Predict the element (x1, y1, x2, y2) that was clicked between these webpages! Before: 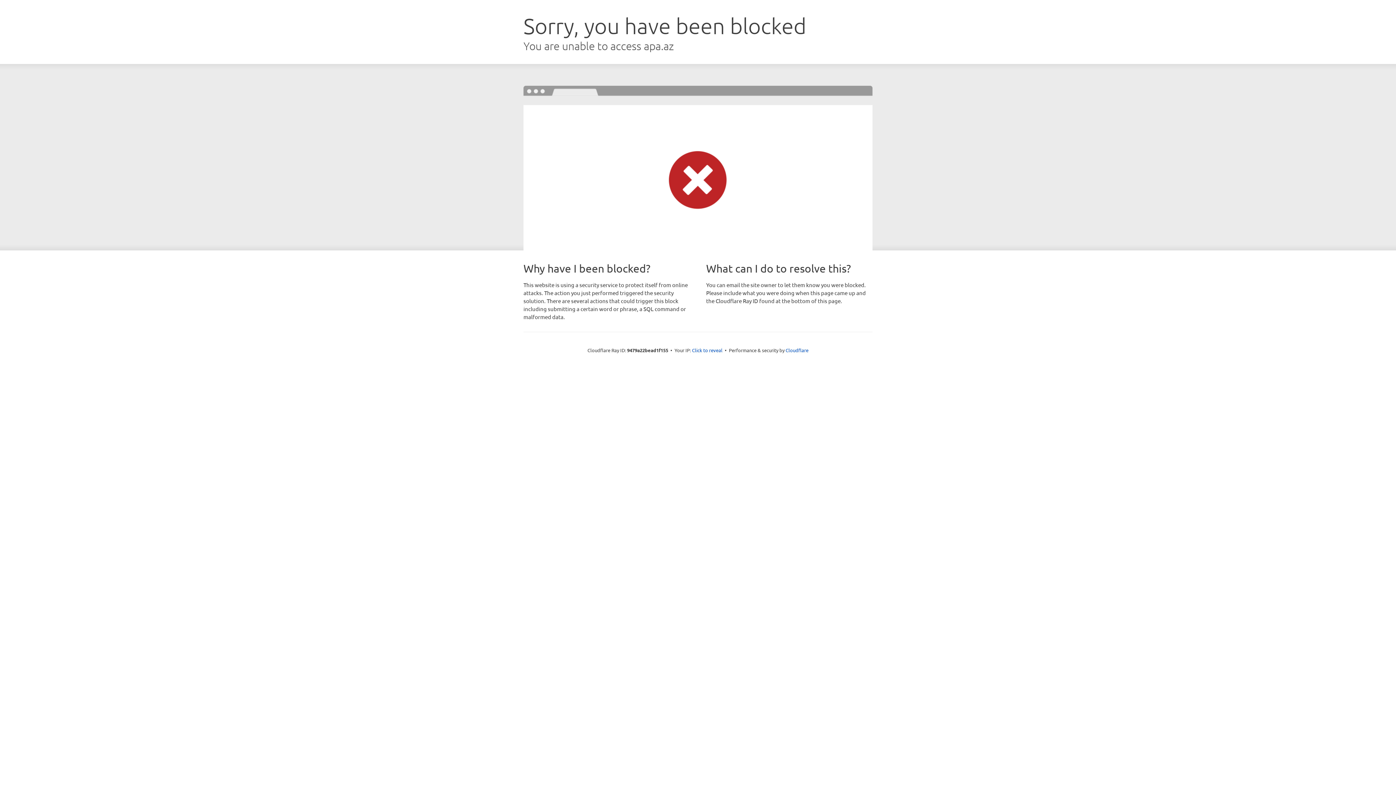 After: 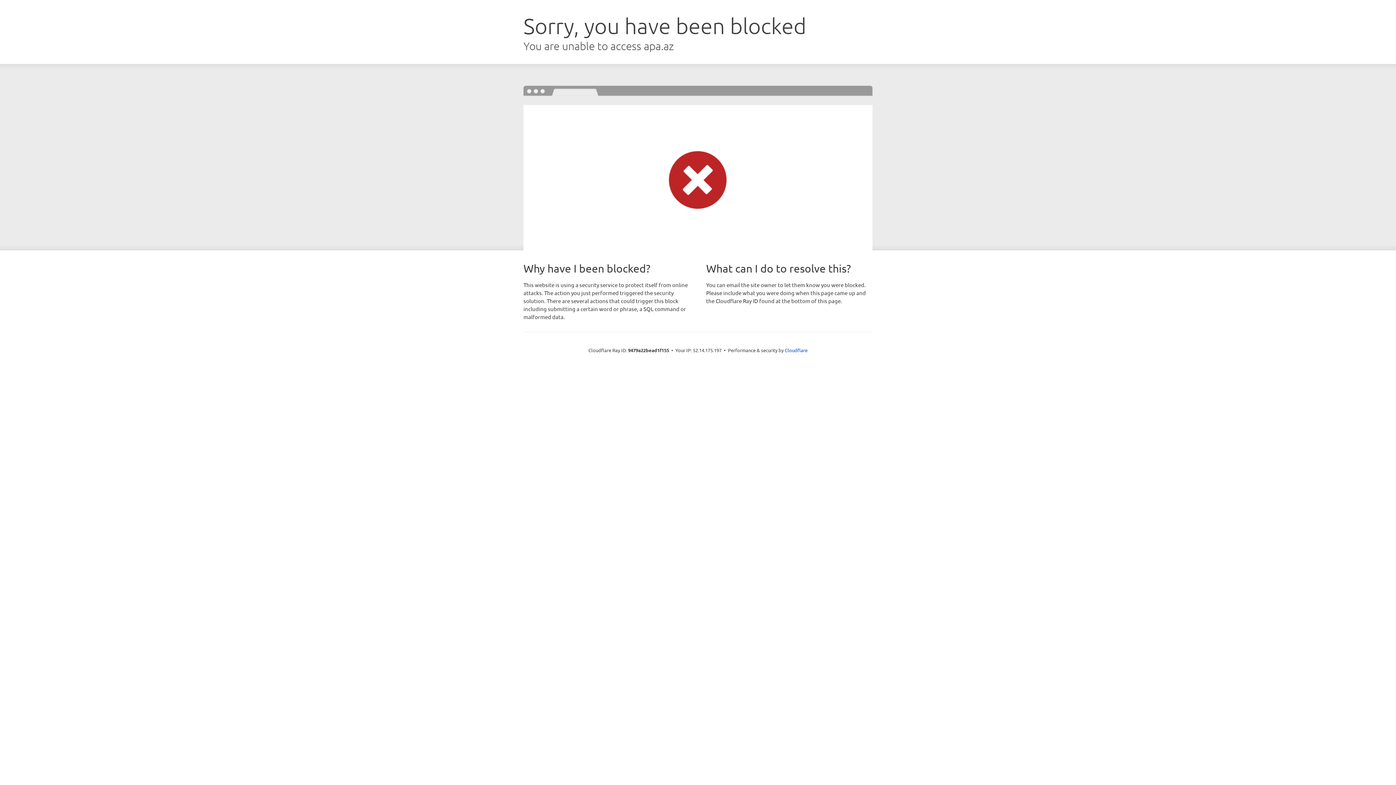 Action: bbox: (692, 346, 722, 353) label: Click to reveal